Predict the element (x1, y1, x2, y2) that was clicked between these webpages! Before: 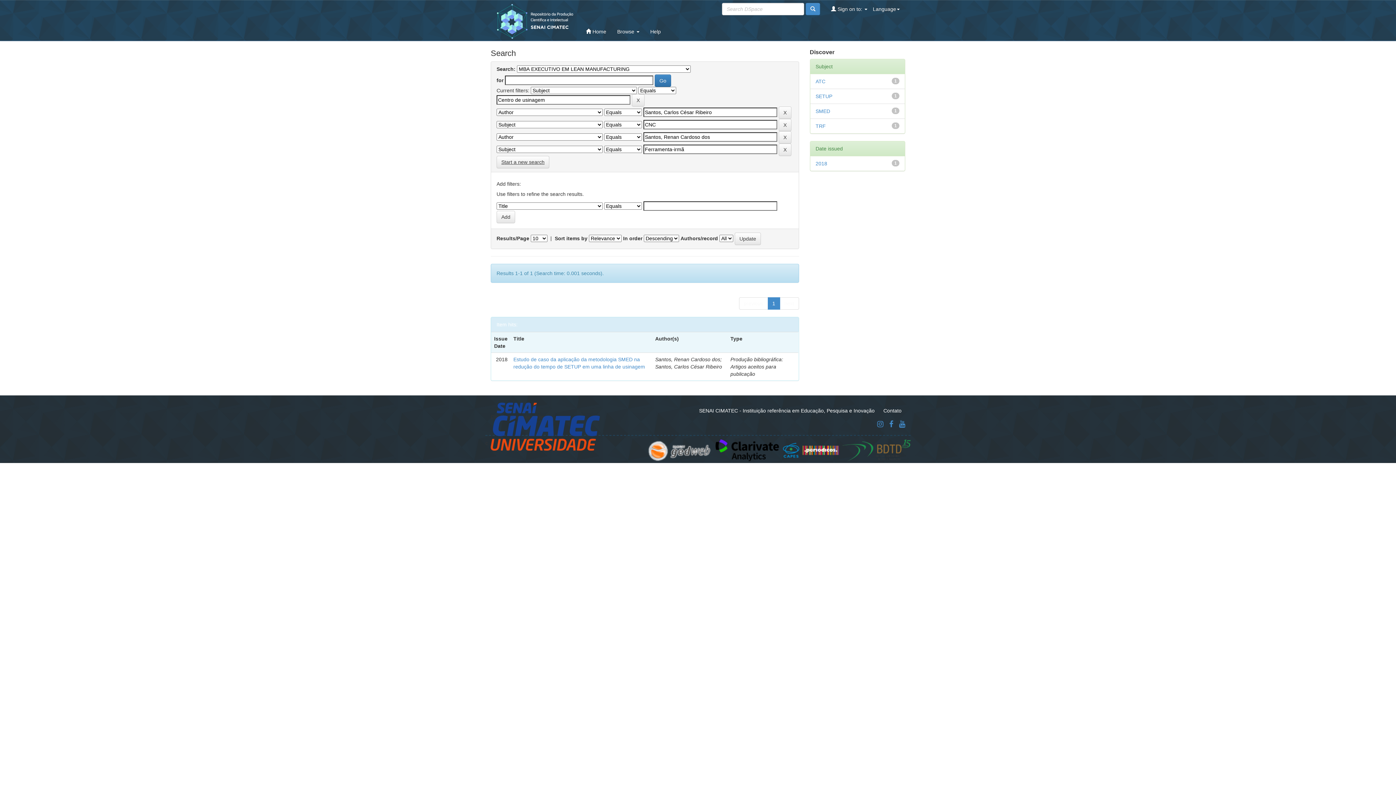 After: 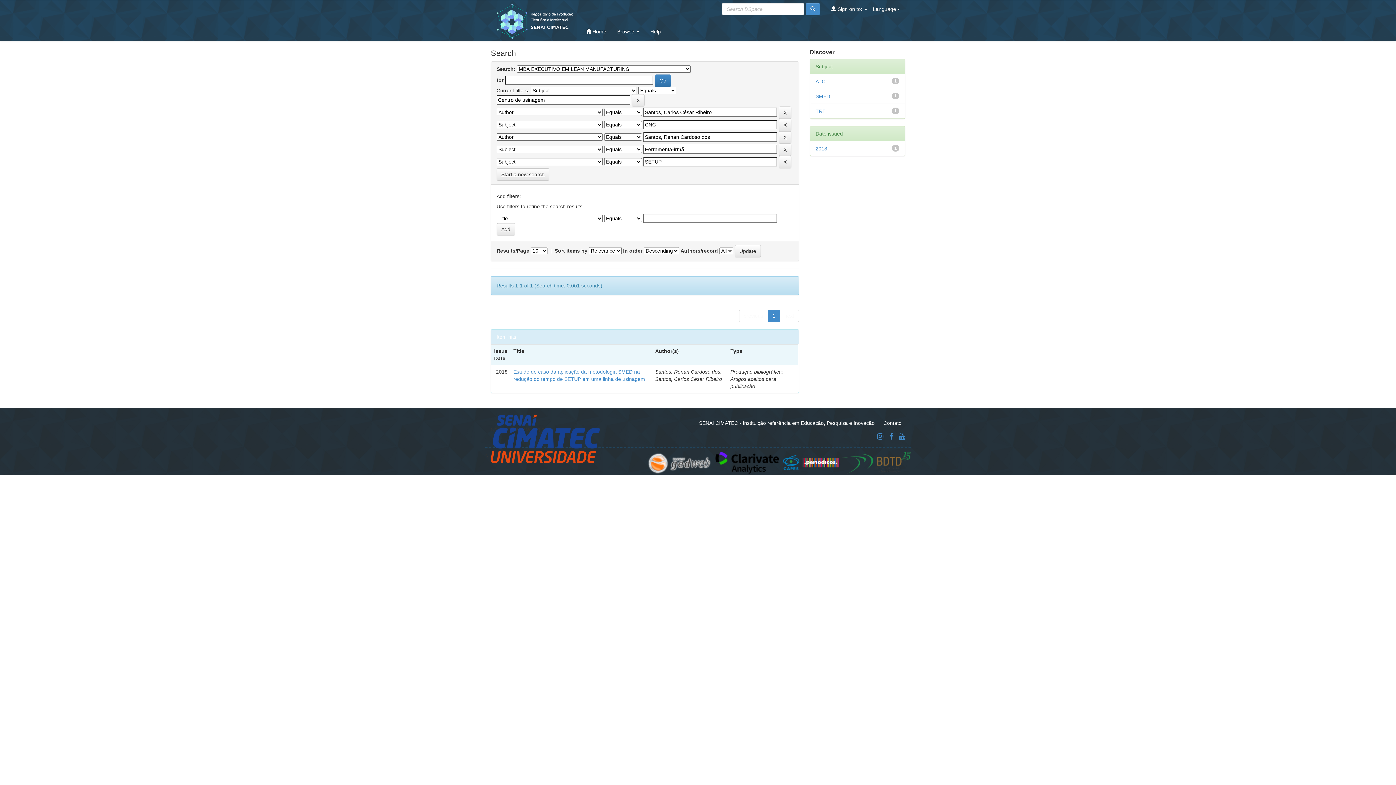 Action: bbox: (815, 93, 832, 99) label: SETUP